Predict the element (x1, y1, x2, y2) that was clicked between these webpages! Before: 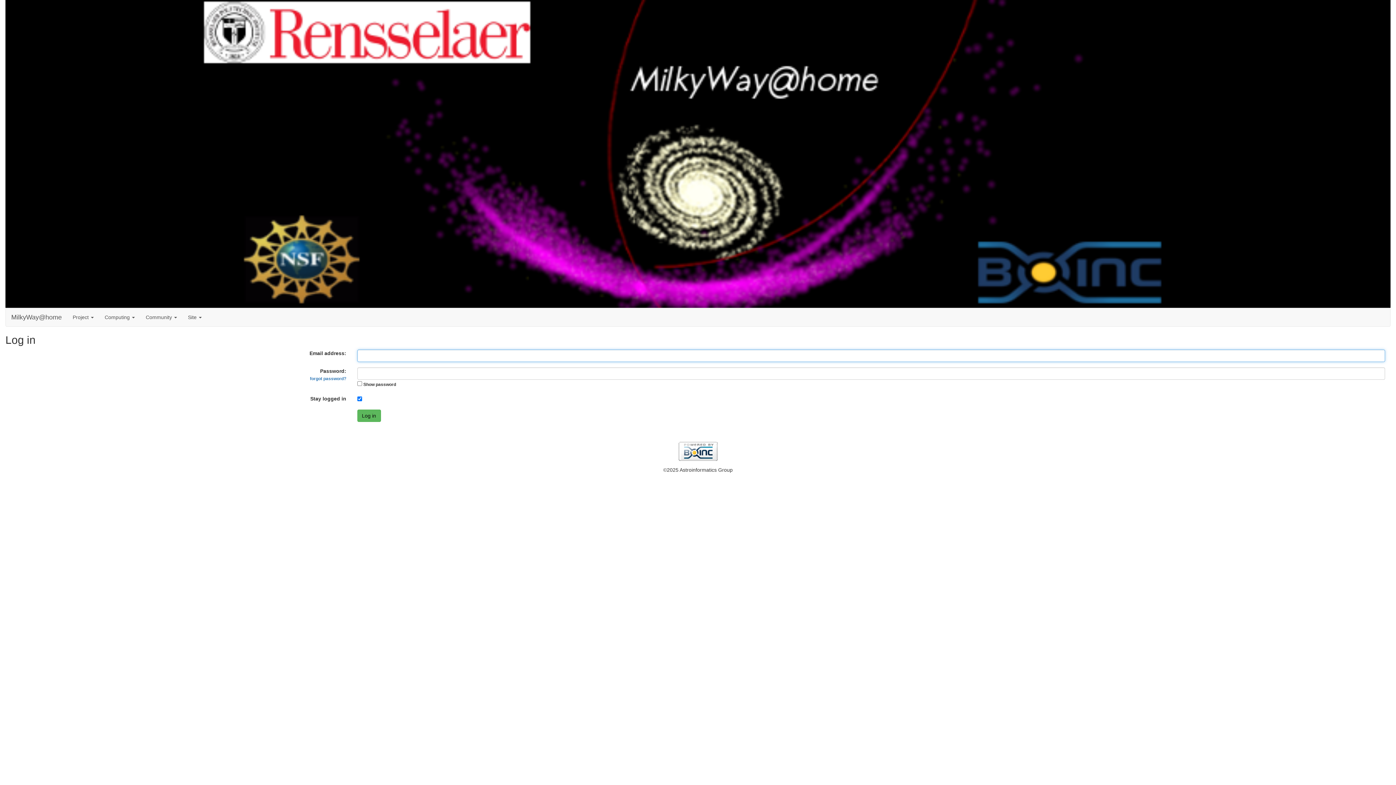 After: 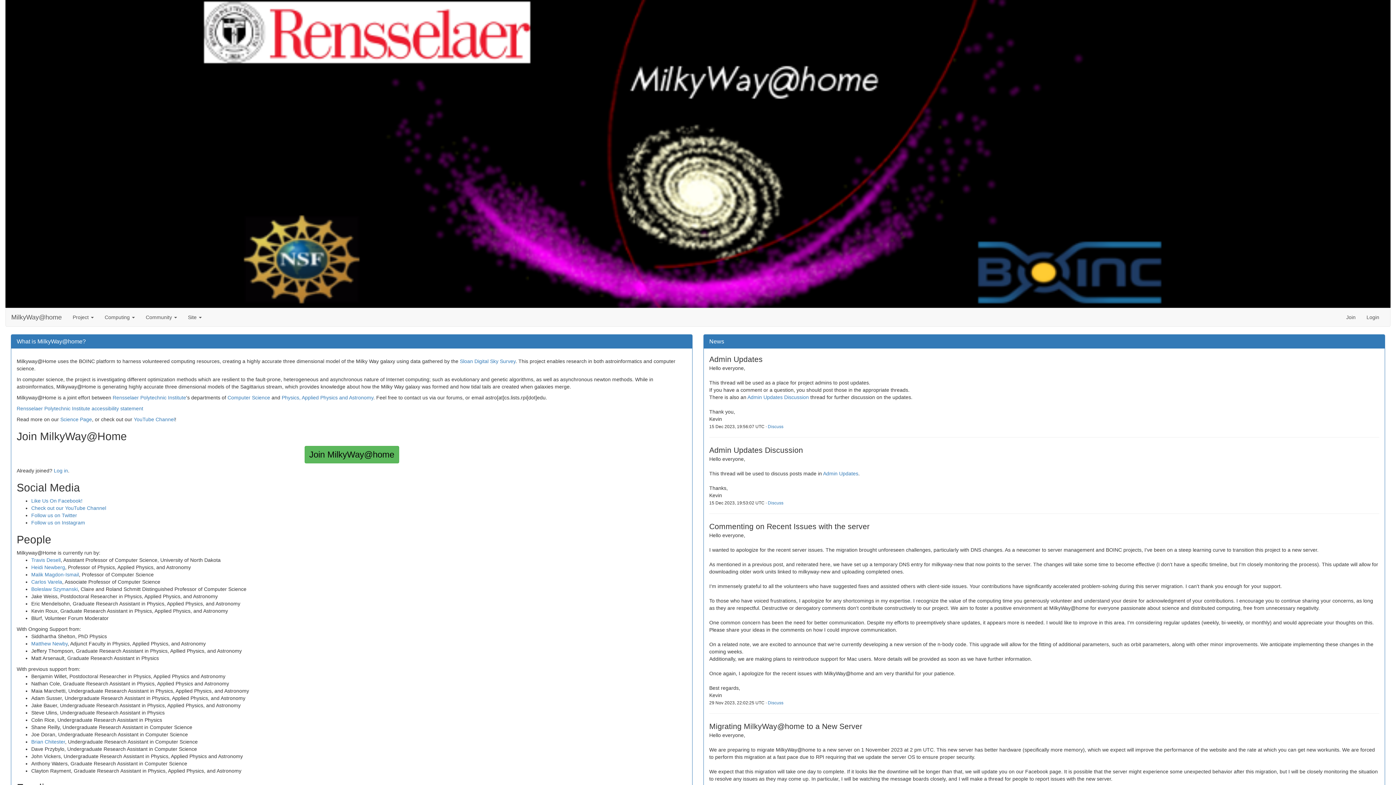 Action: bbox: (5, 308, 67, 326) label: MilkyWay@home